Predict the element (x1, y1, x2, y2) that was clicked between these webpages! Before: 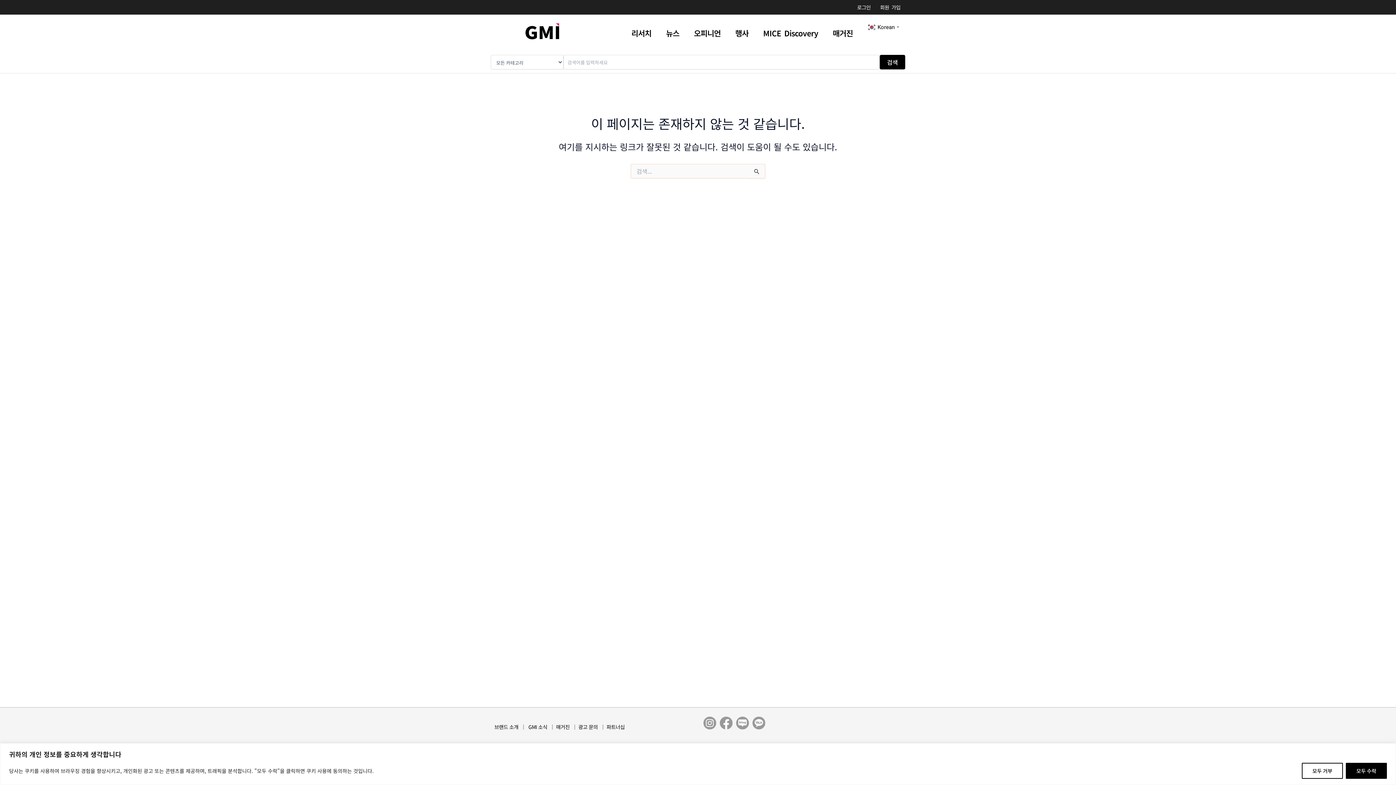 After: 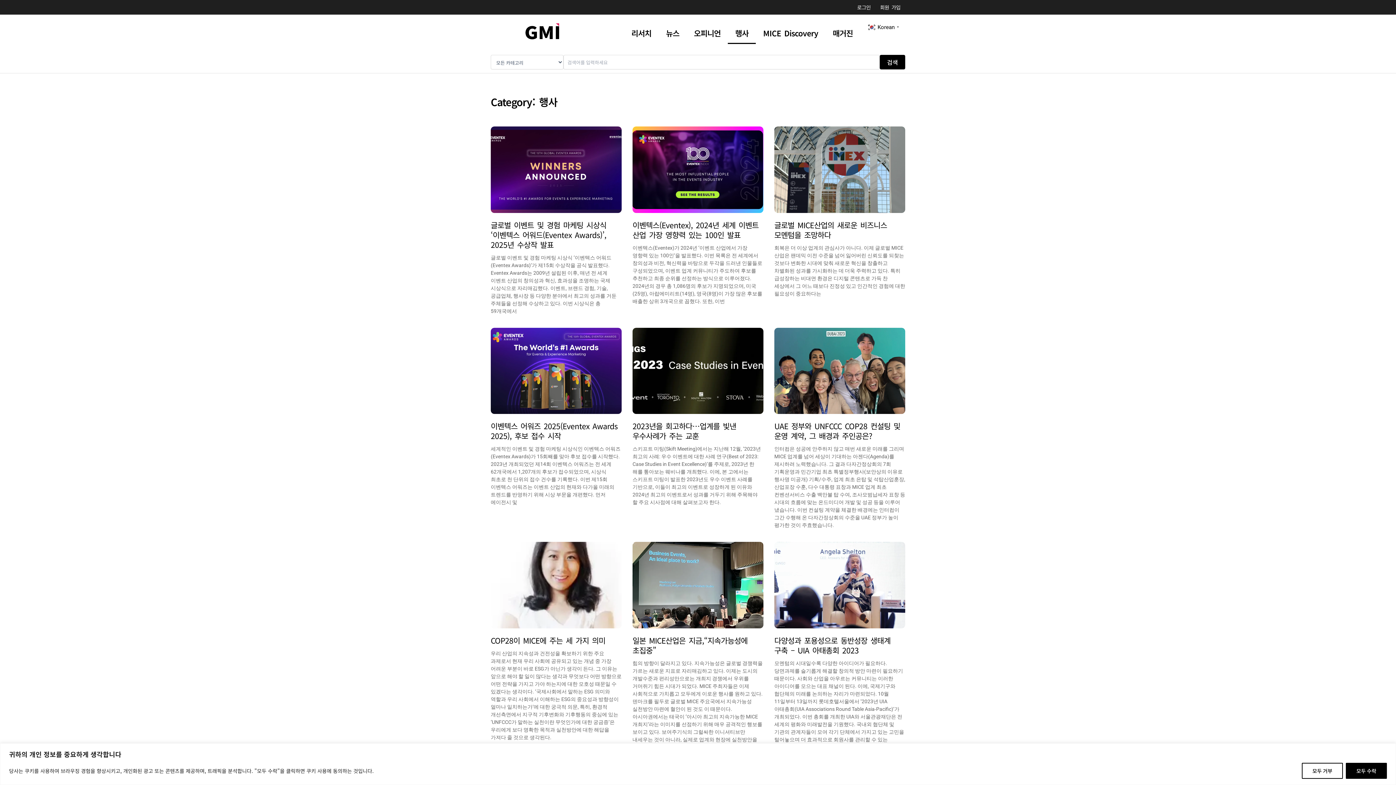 Action: bbox: (728, 22, 756, 44) label: 행사